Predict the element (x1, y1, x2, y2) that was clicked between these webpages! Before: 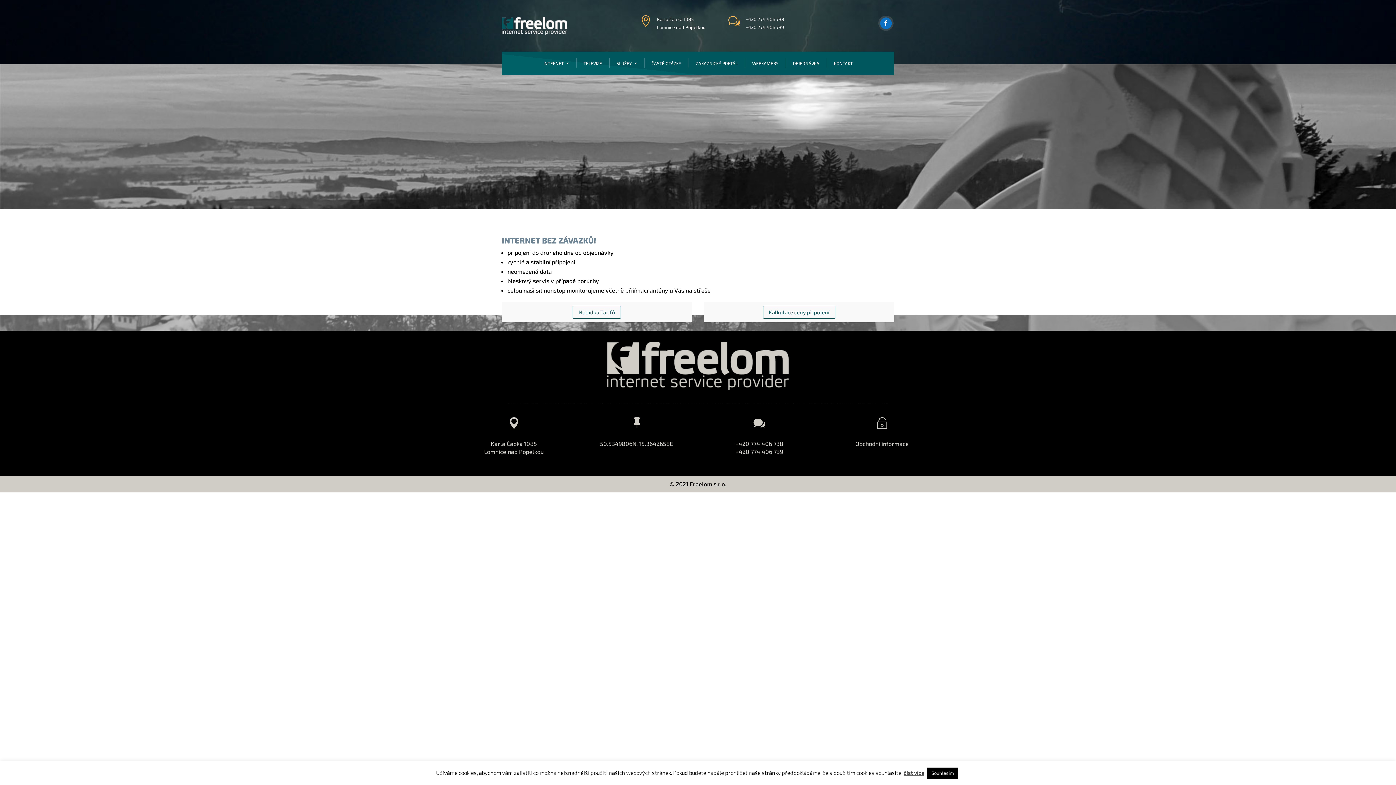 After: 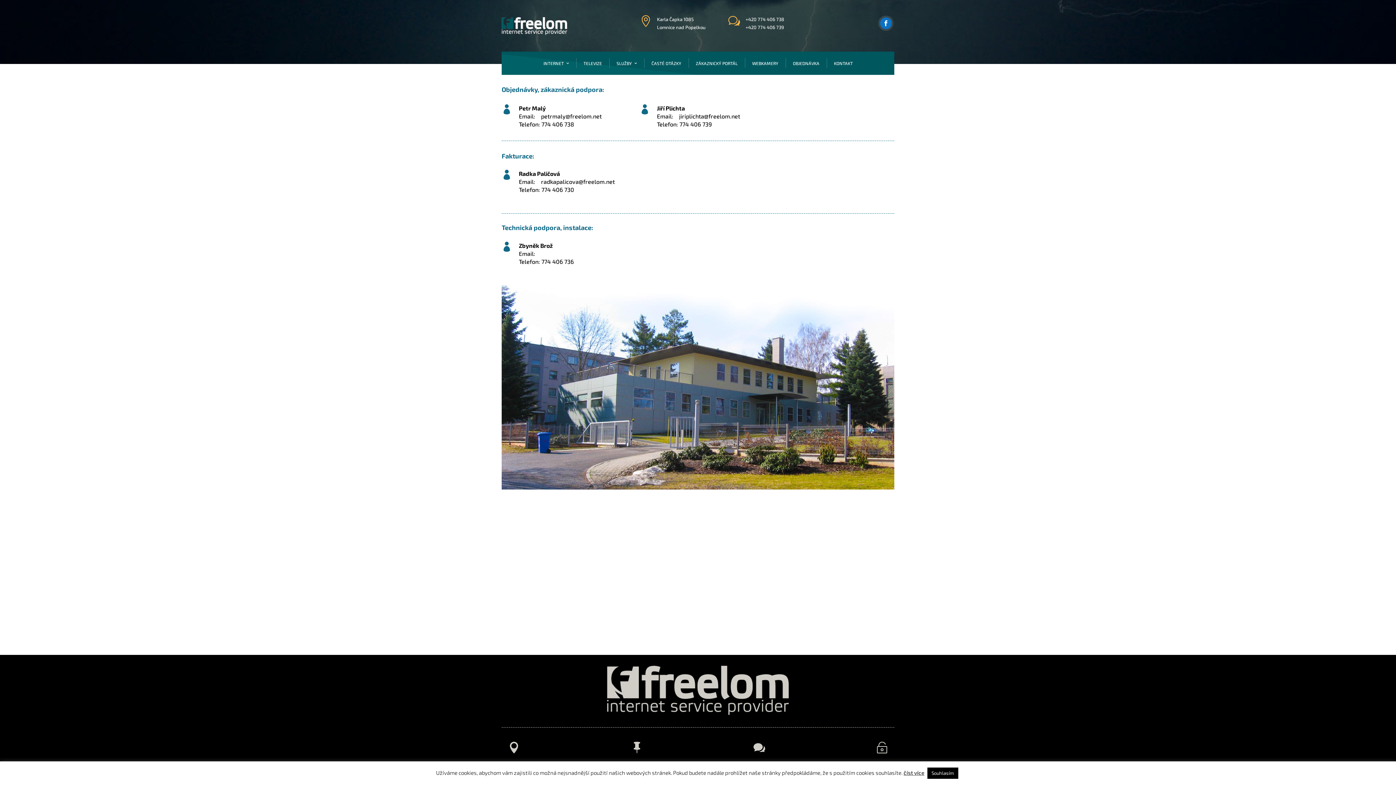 Action: label: KONTAKT bbox: (826, 51, 860, 74)